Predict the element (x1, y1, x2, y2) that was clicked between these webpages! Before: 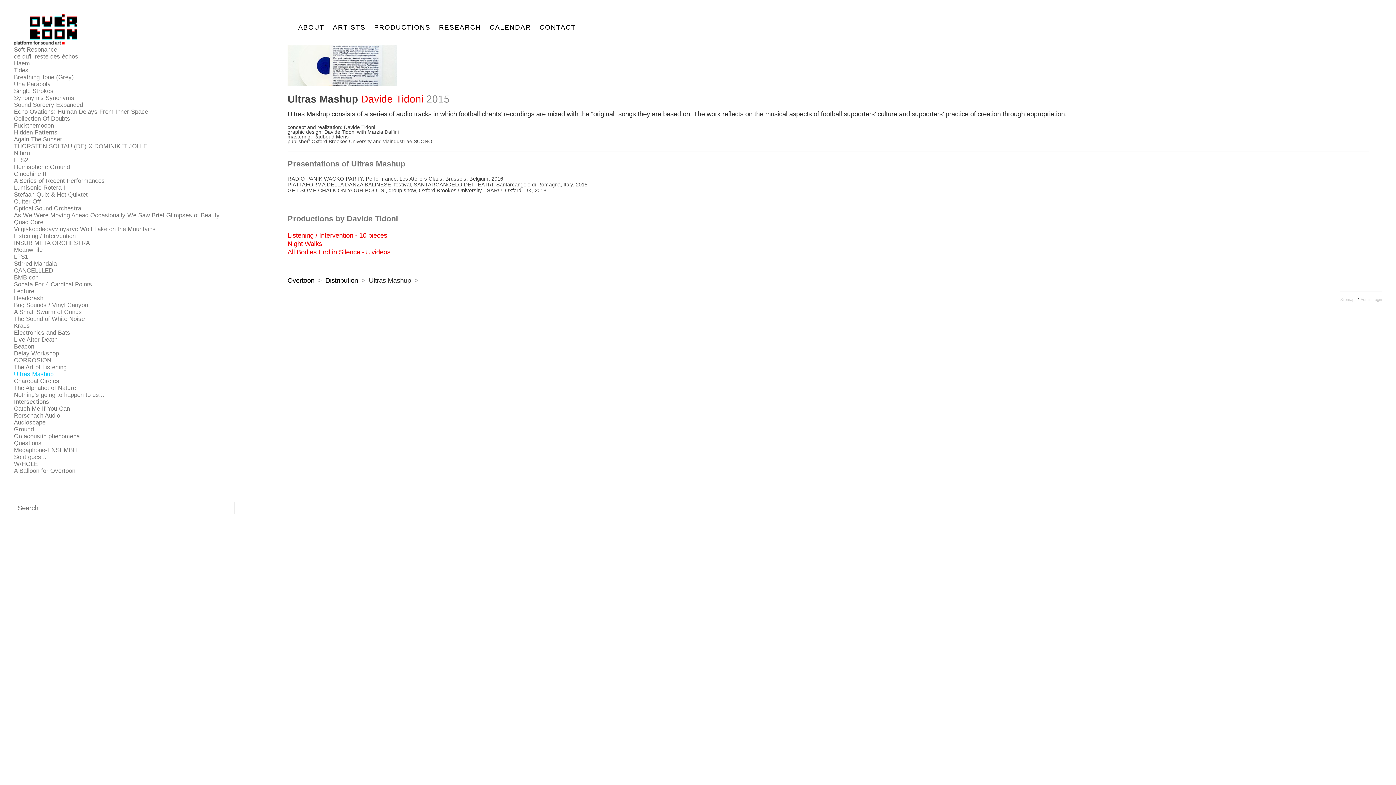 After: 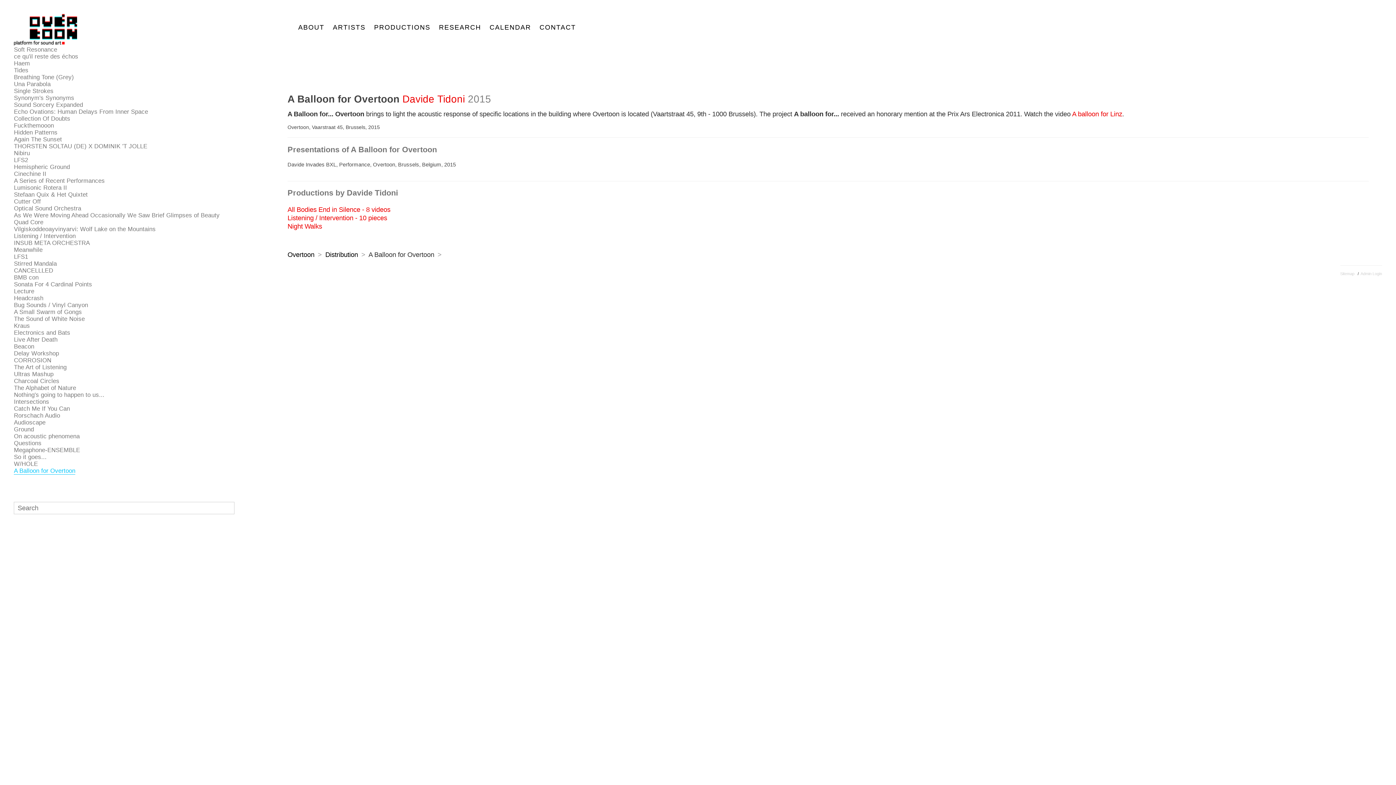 Action: bbox: (13, 467, 75, 474) label: A Balloon for Overtoon